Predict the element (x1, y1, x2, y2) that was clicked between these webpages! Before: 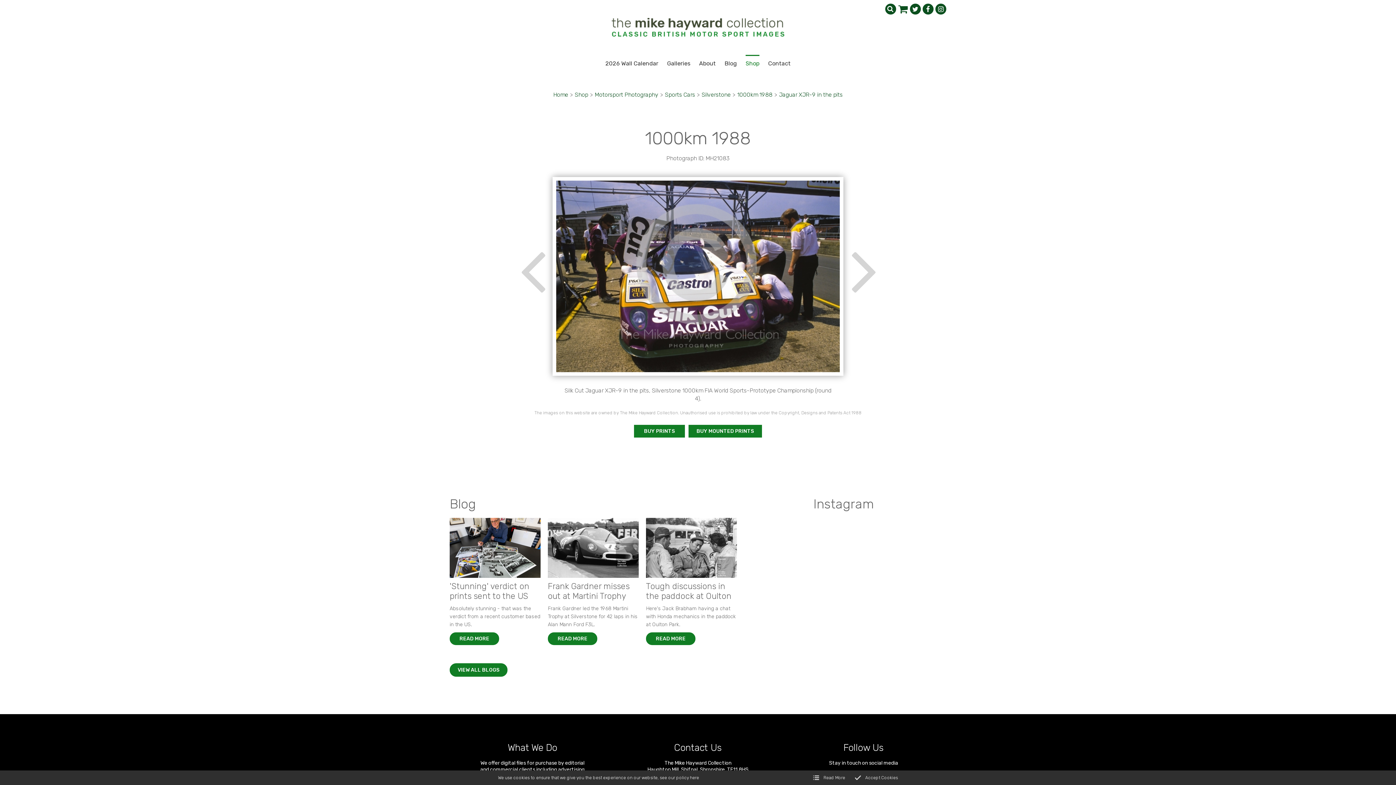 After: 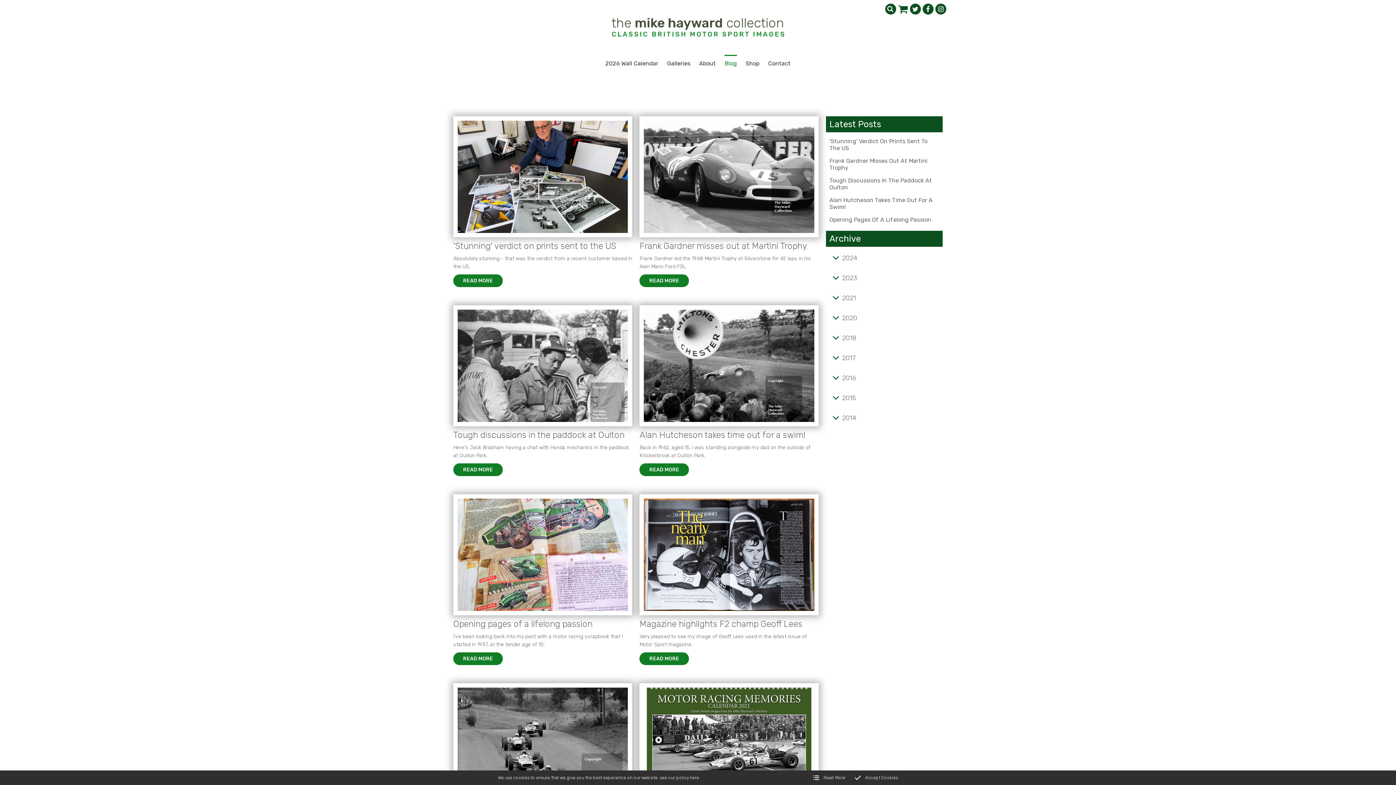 Action: bbox: (721, 60, 740, 66) label: Blog